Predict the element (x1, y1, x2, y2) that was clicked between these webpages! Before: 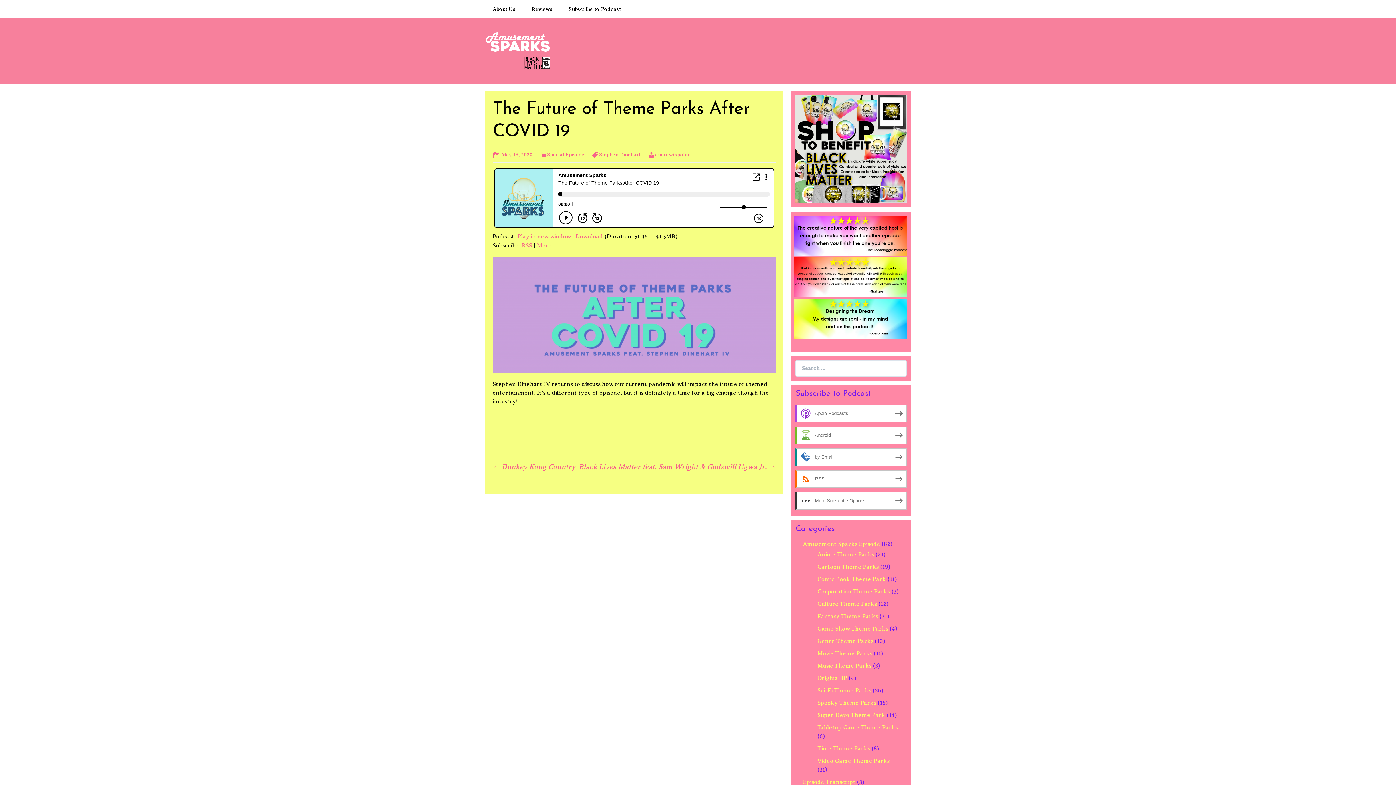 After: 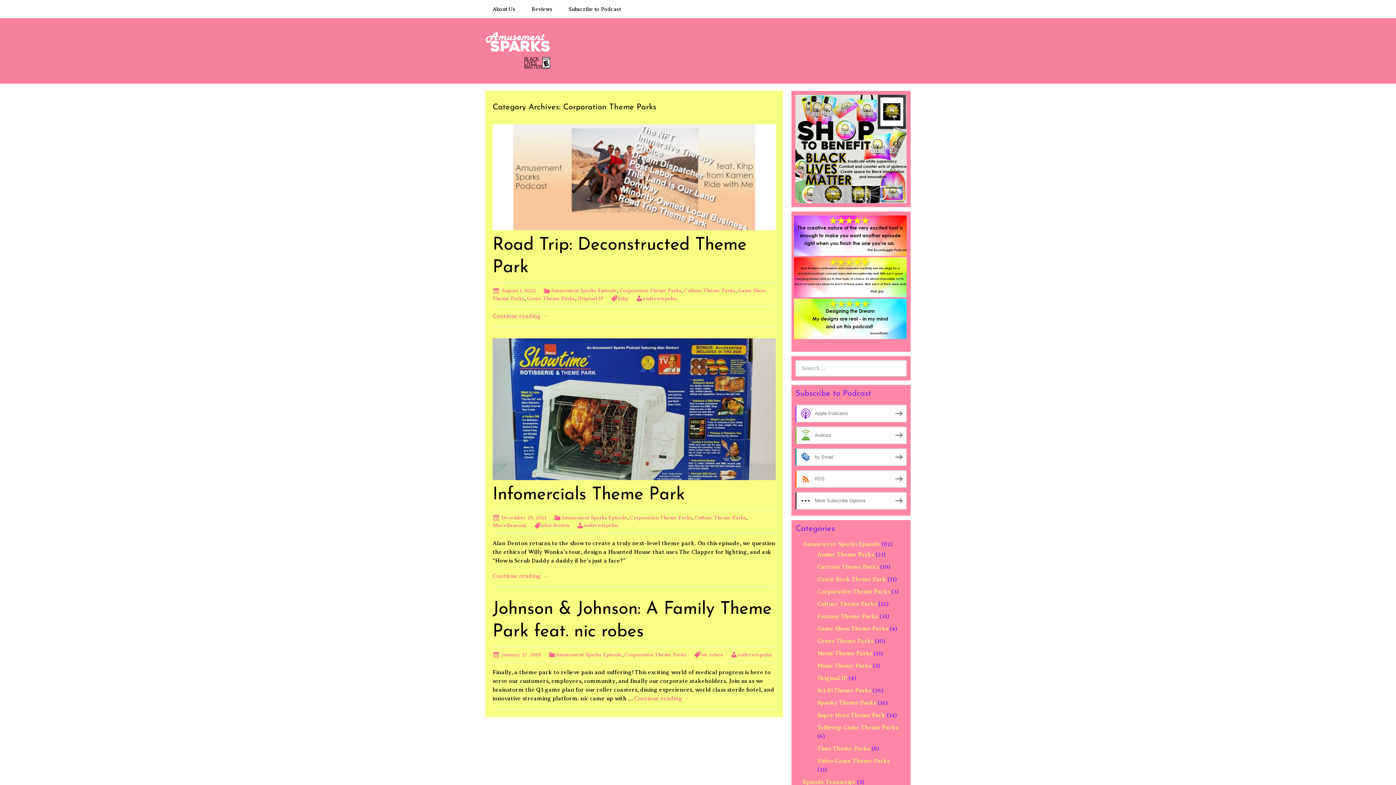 Action: label: Corporation Theme Parks bbox: (817, 588, 890, 595)